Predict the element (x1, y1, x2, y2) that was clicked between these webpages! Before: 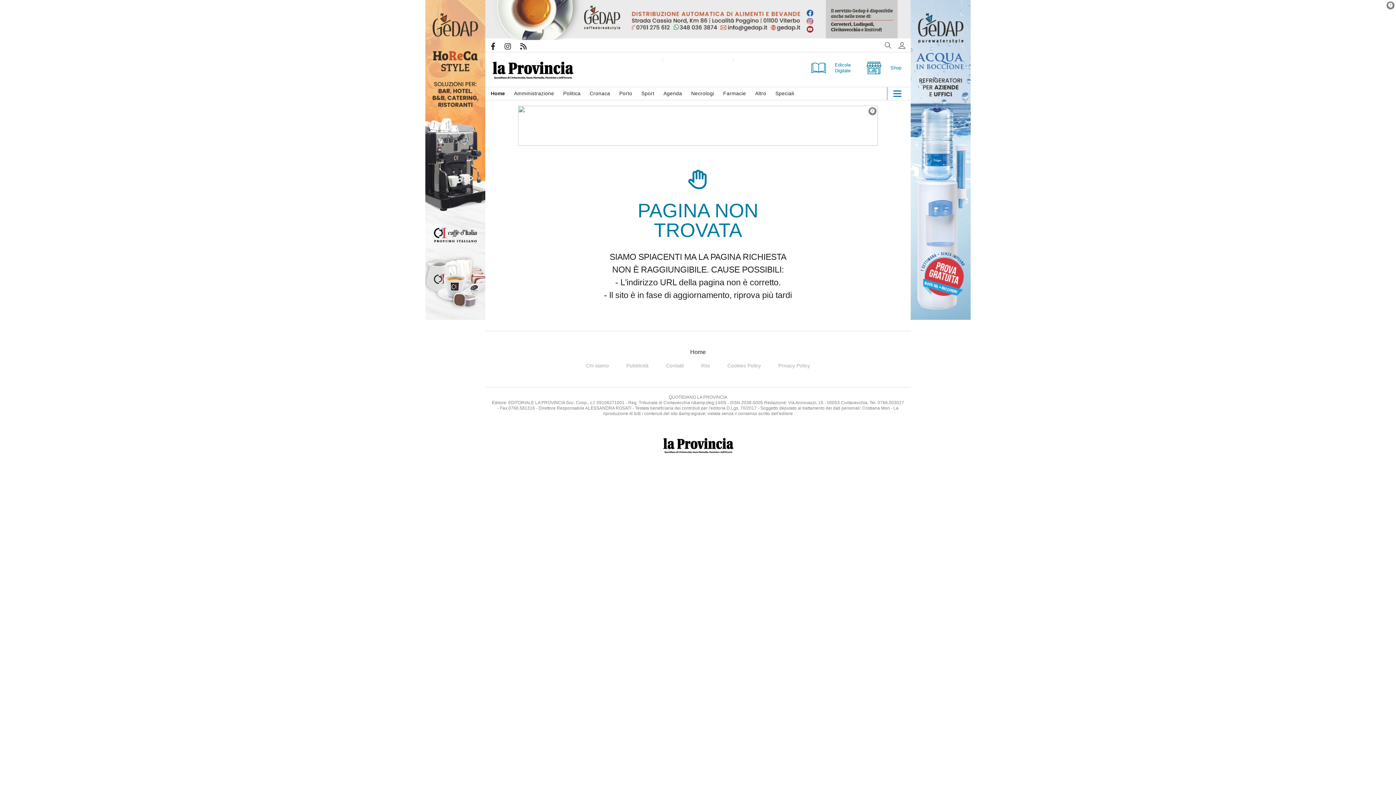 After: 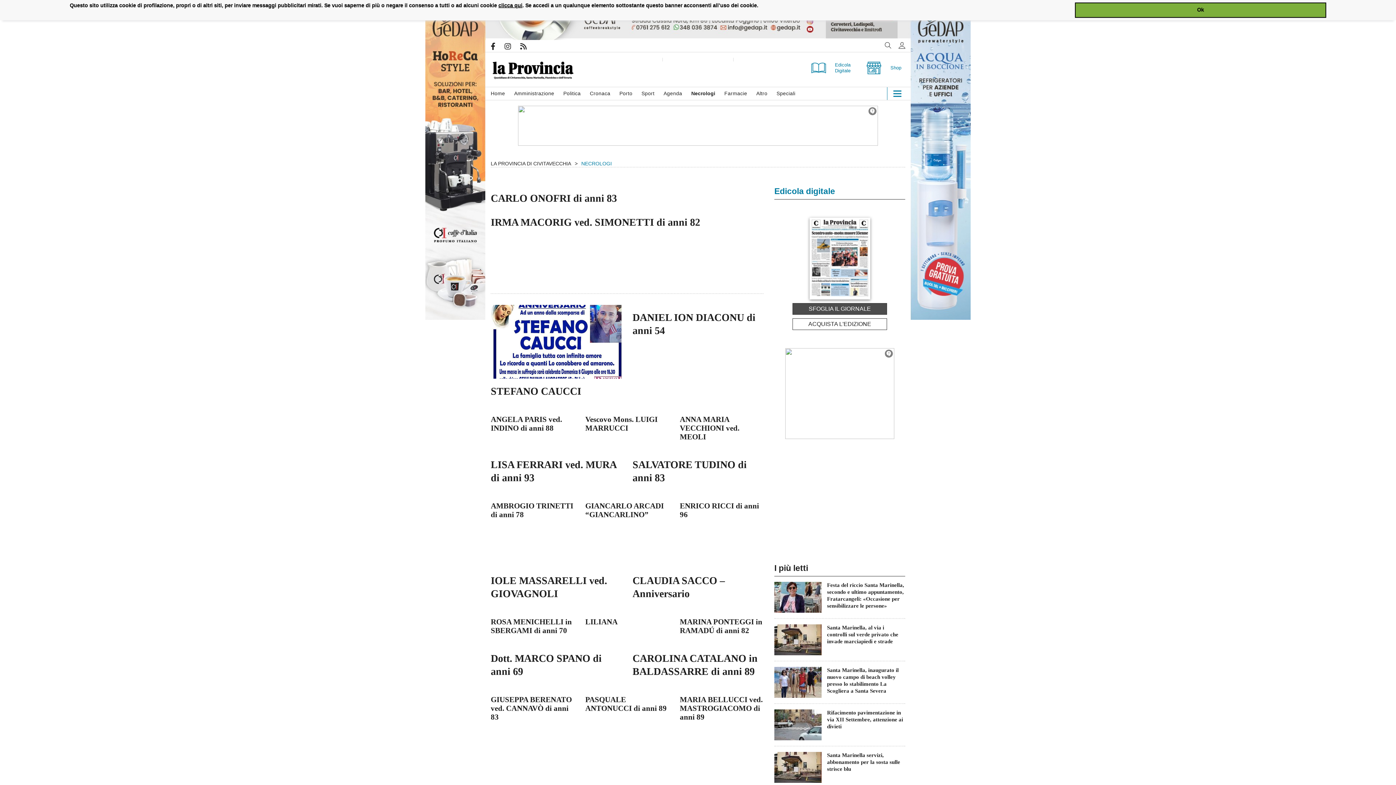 Action: label: Necrologi bbox: (691, 87, 723, 100)